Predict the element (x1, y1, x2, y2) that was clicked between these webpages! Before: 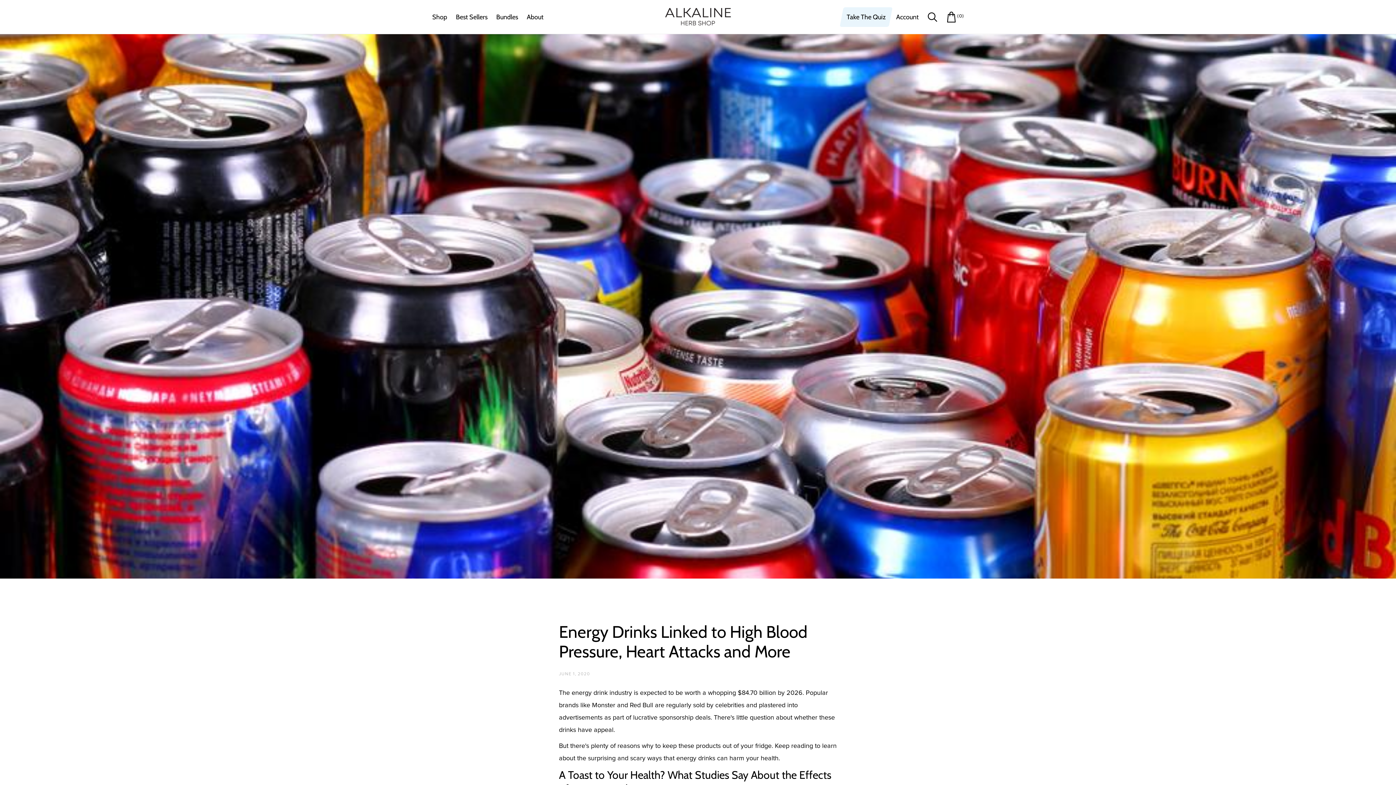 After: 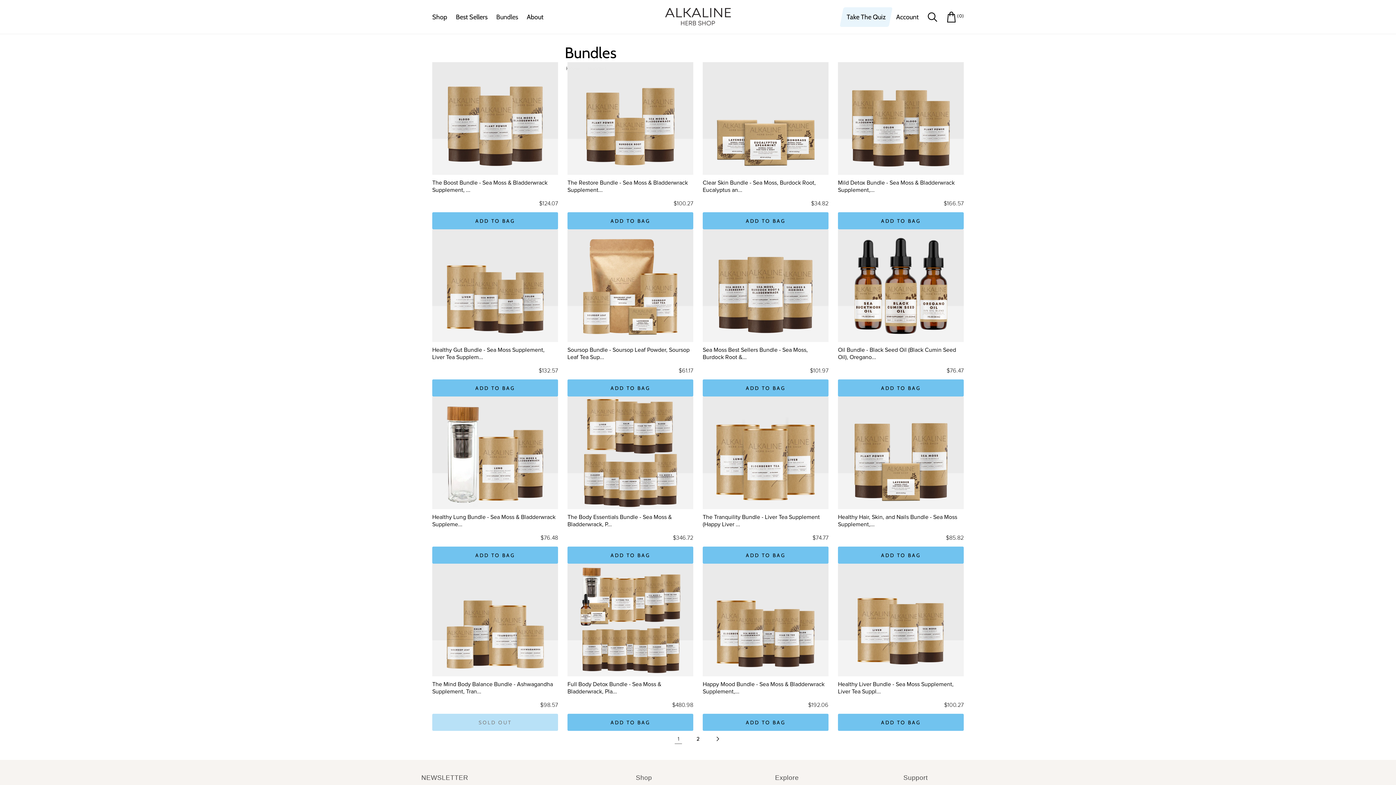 Action: bbox: (492, 1, 522, 32) label: Bundles